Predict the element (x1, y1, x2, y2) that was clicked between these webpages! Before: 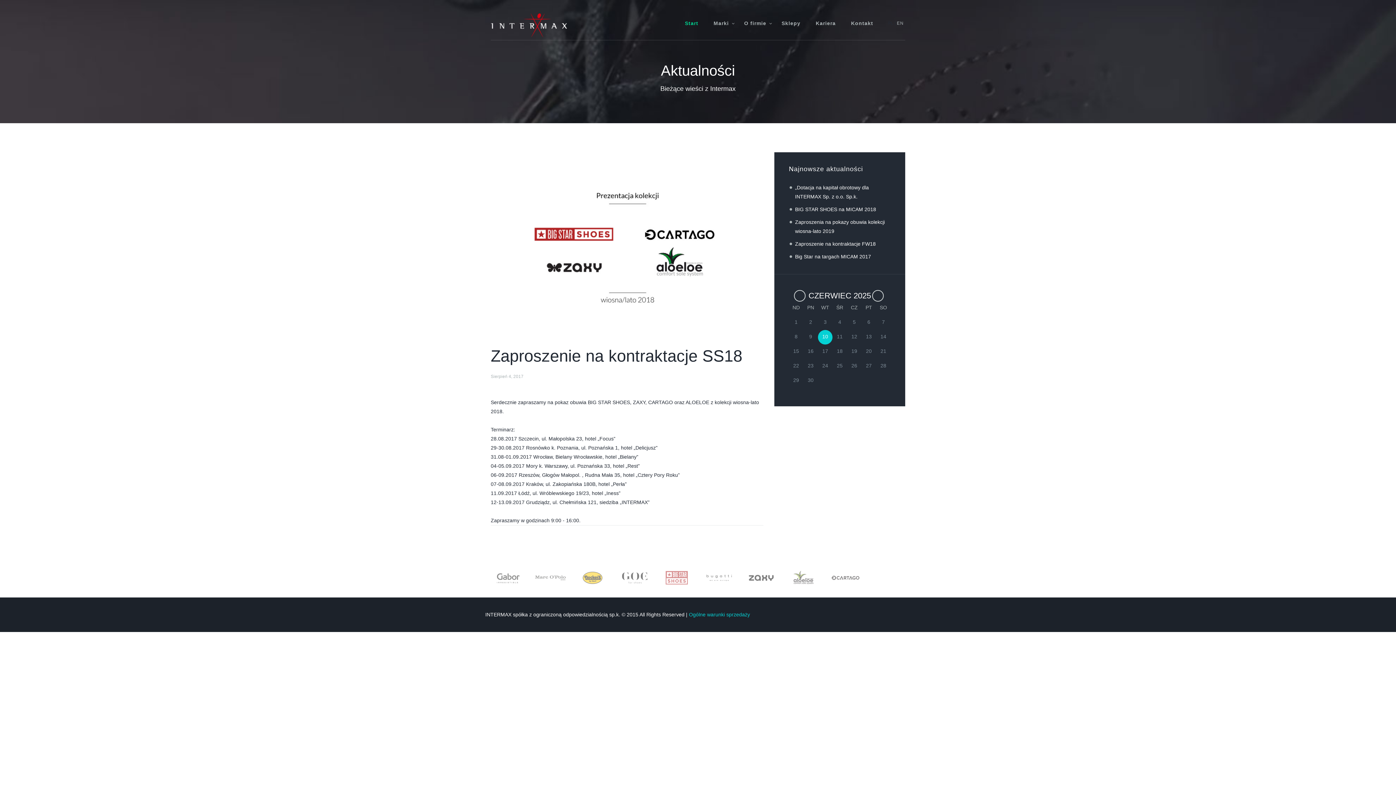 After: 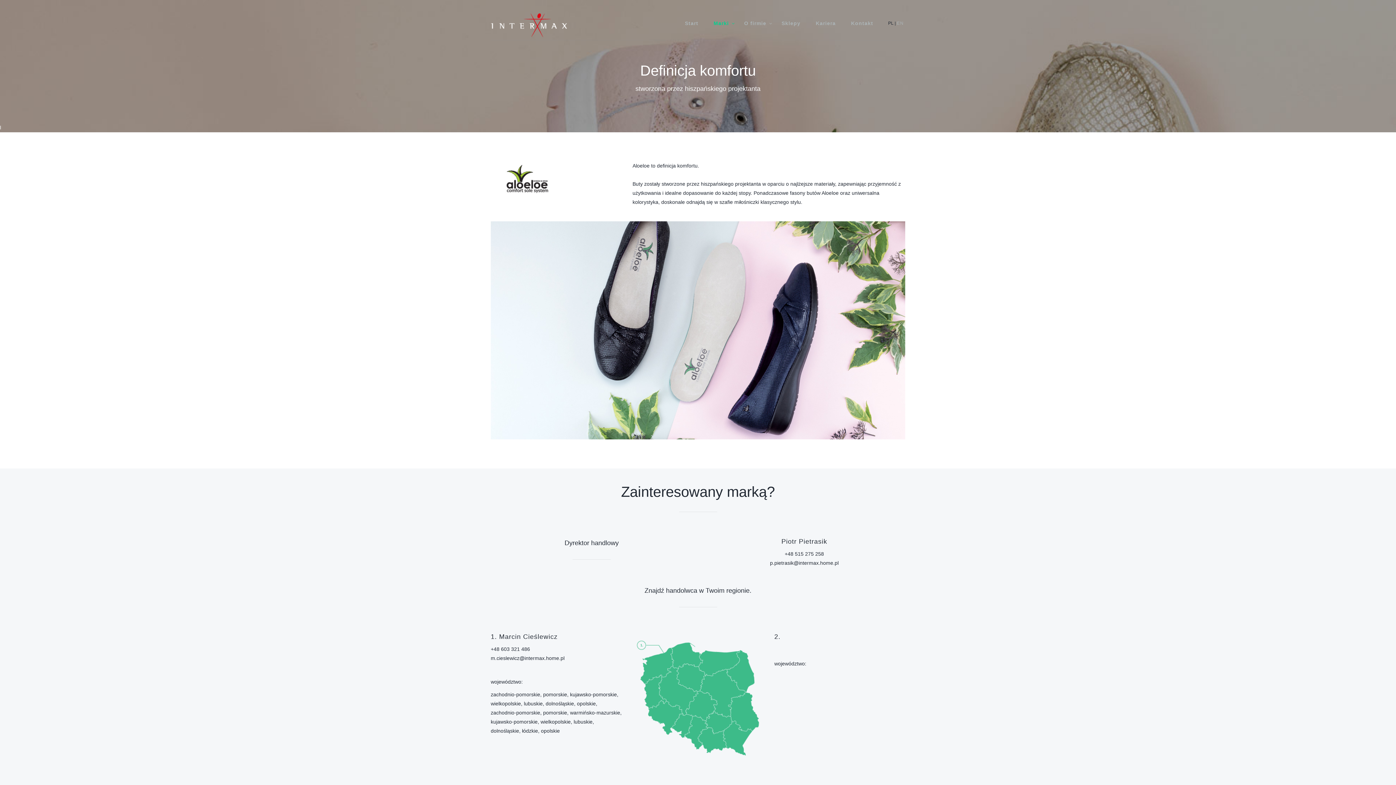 Action: bbox: (786, 569, 821, 587)